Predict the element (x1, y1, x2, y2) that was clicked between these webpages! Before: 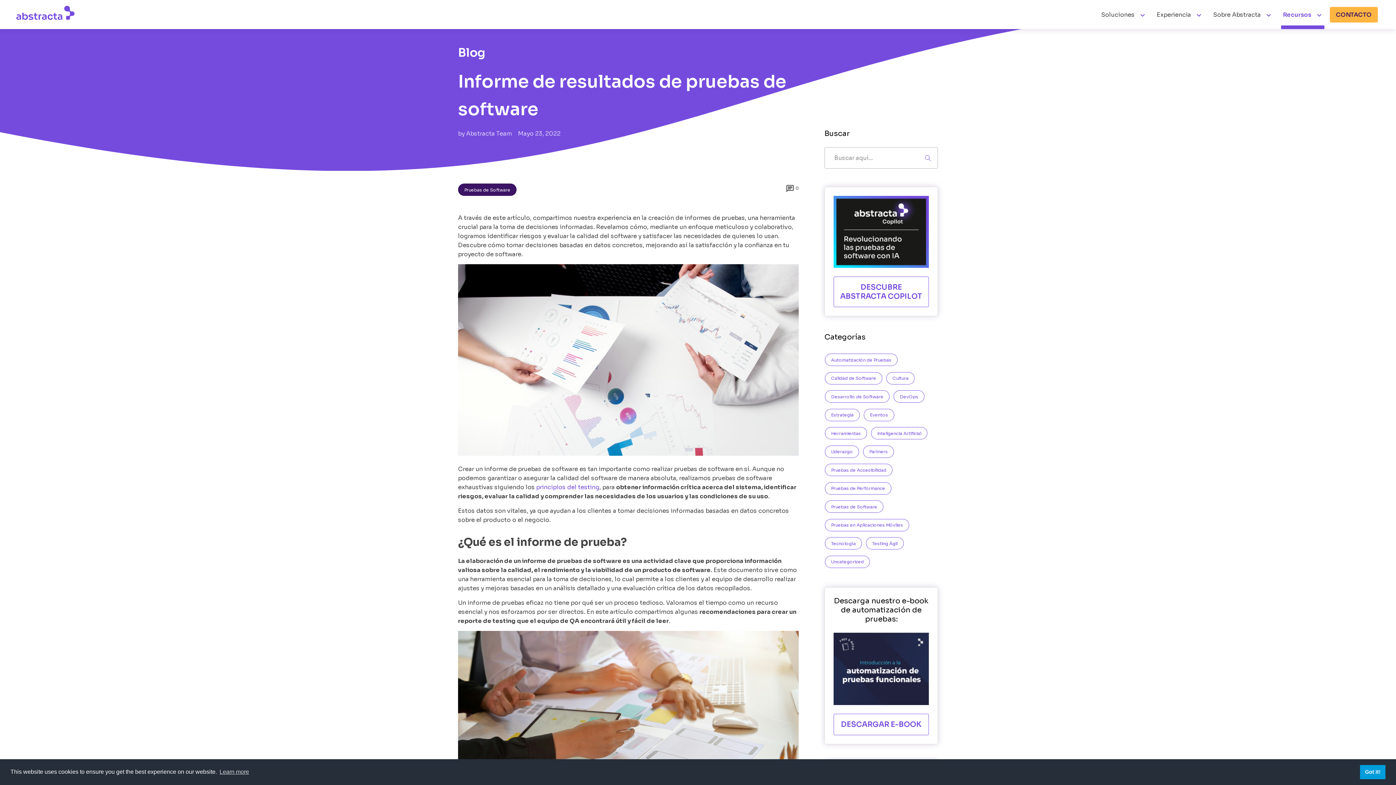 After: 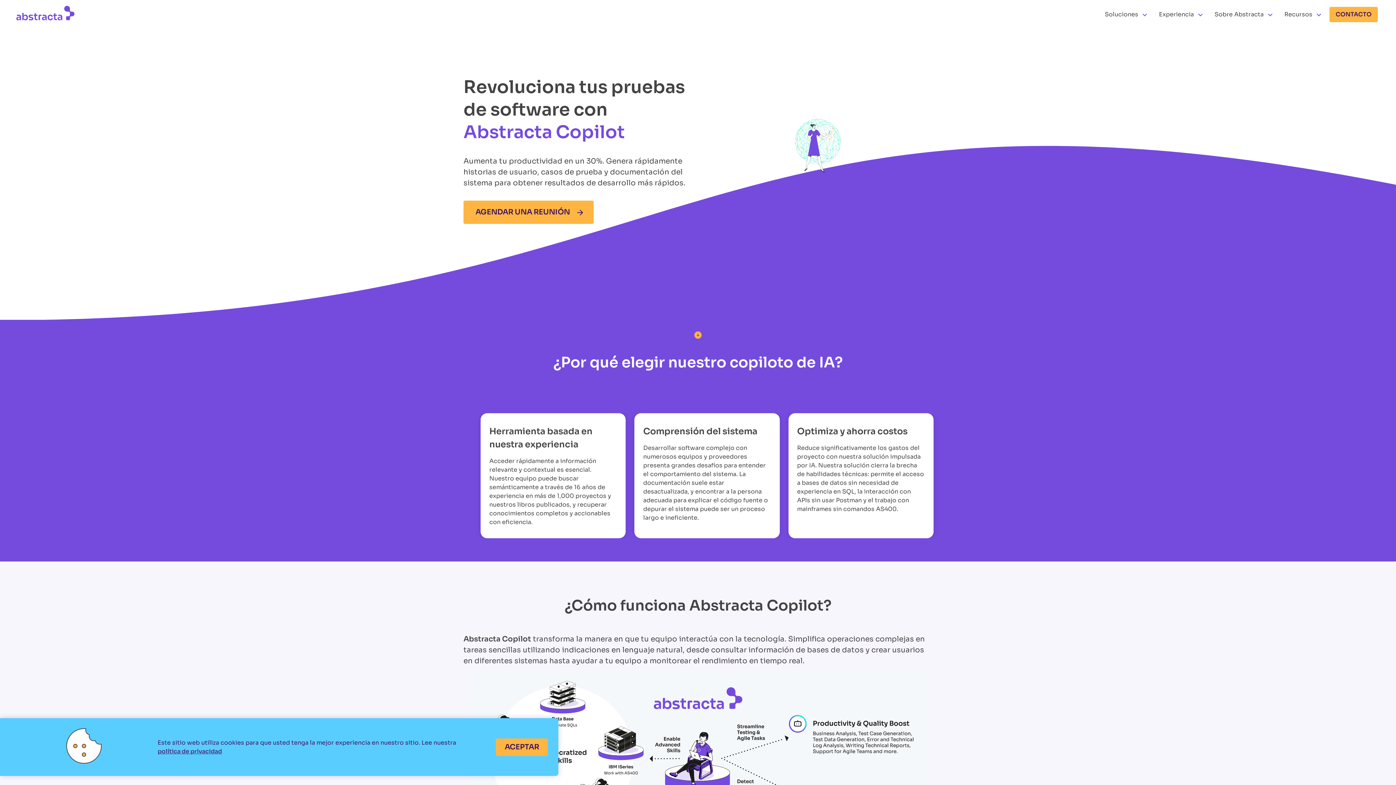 Action: label: DESCUBRE ABSTRACTA COPILOT bbox: (833, 276, 929, 307)